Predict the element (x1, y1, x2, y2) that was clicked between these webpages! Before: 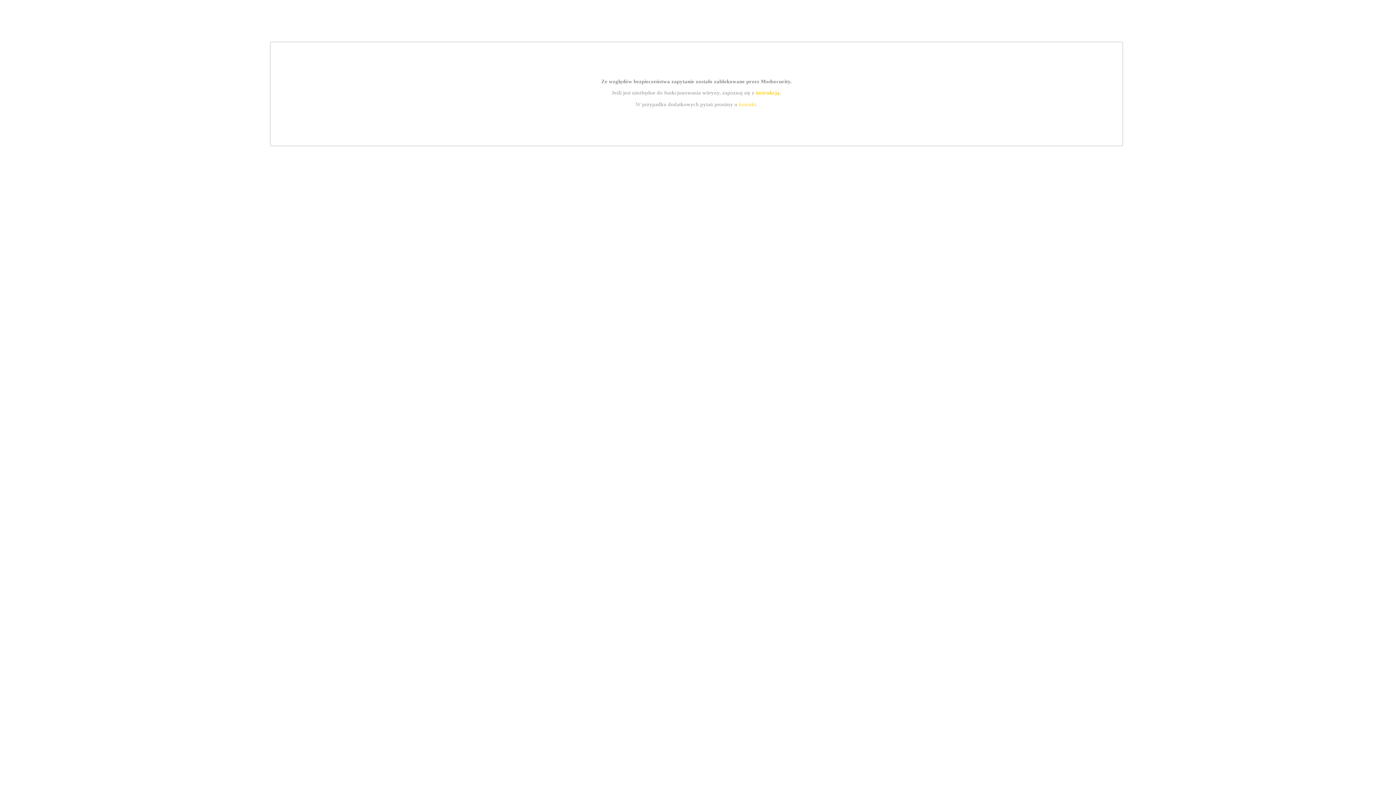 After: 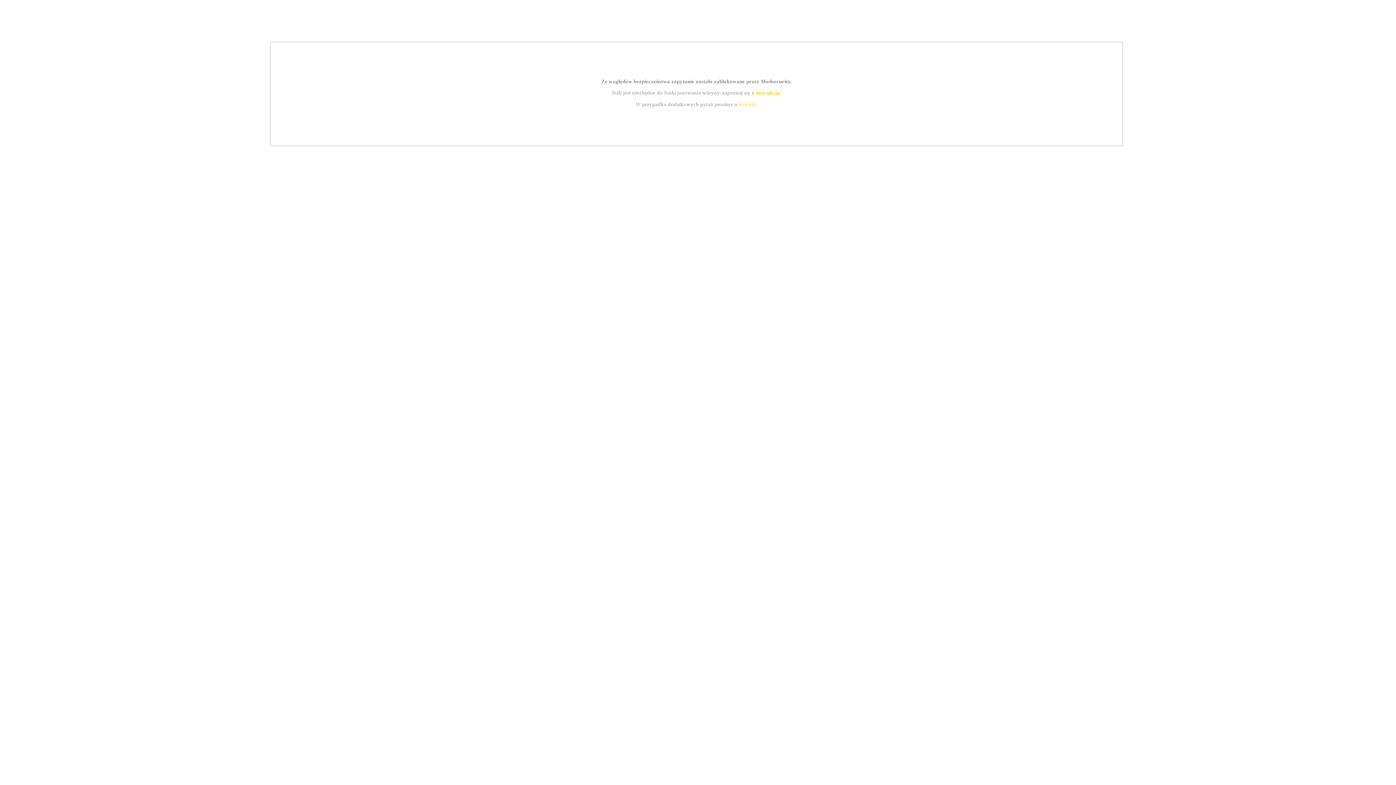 Action: bbox: (755, 89, 779, 95) label: instrukcją